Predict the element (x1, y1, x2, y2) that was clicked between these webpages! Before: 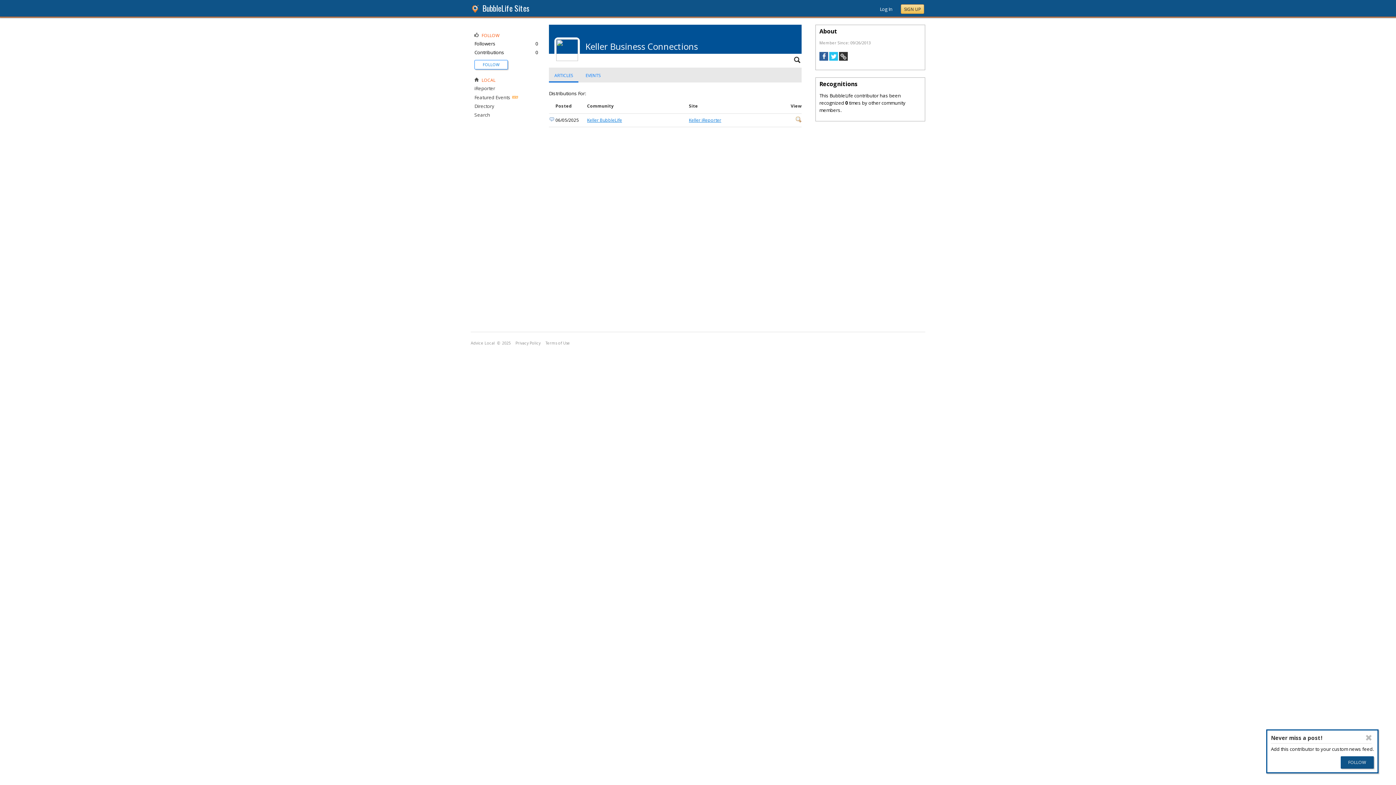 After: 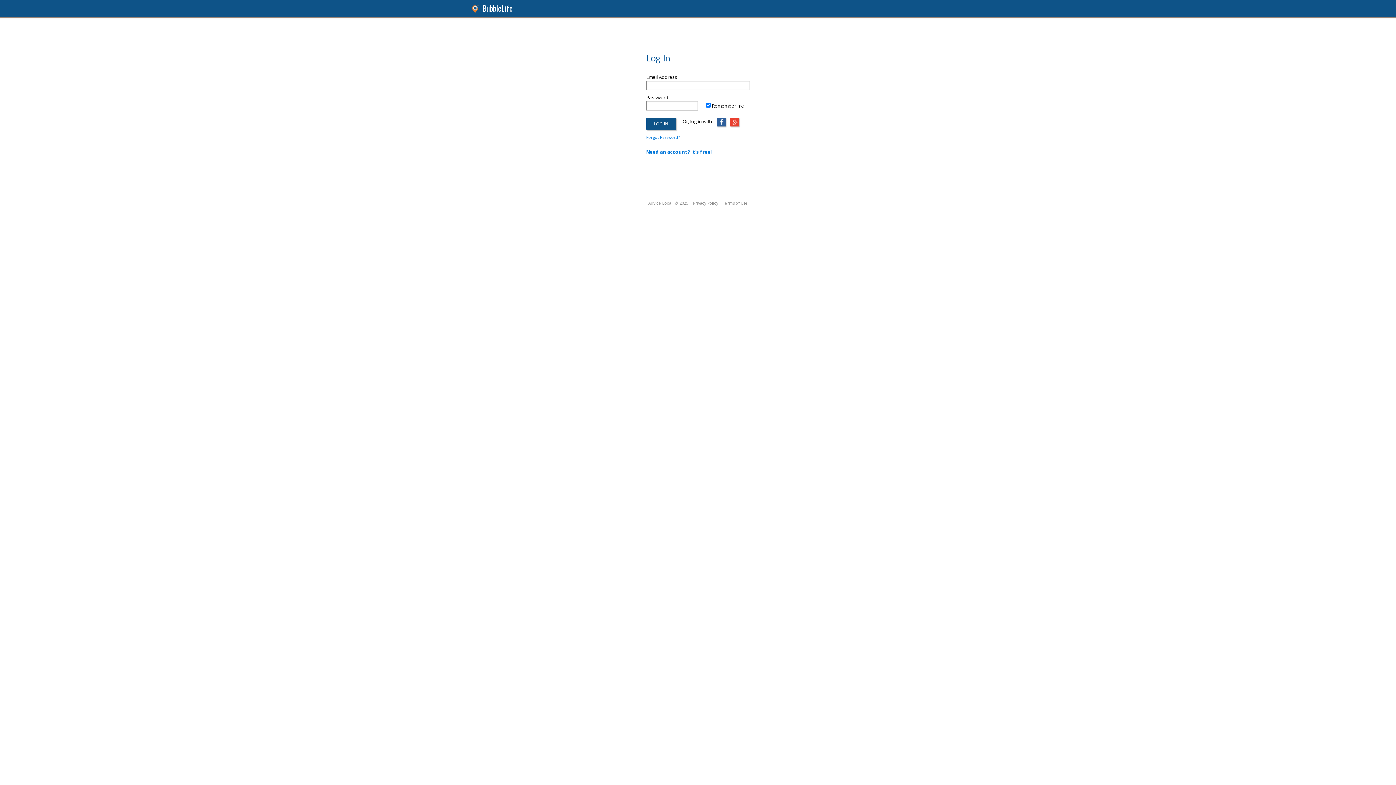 Action: label: Log In bbox: (880, 5, 892, 12)